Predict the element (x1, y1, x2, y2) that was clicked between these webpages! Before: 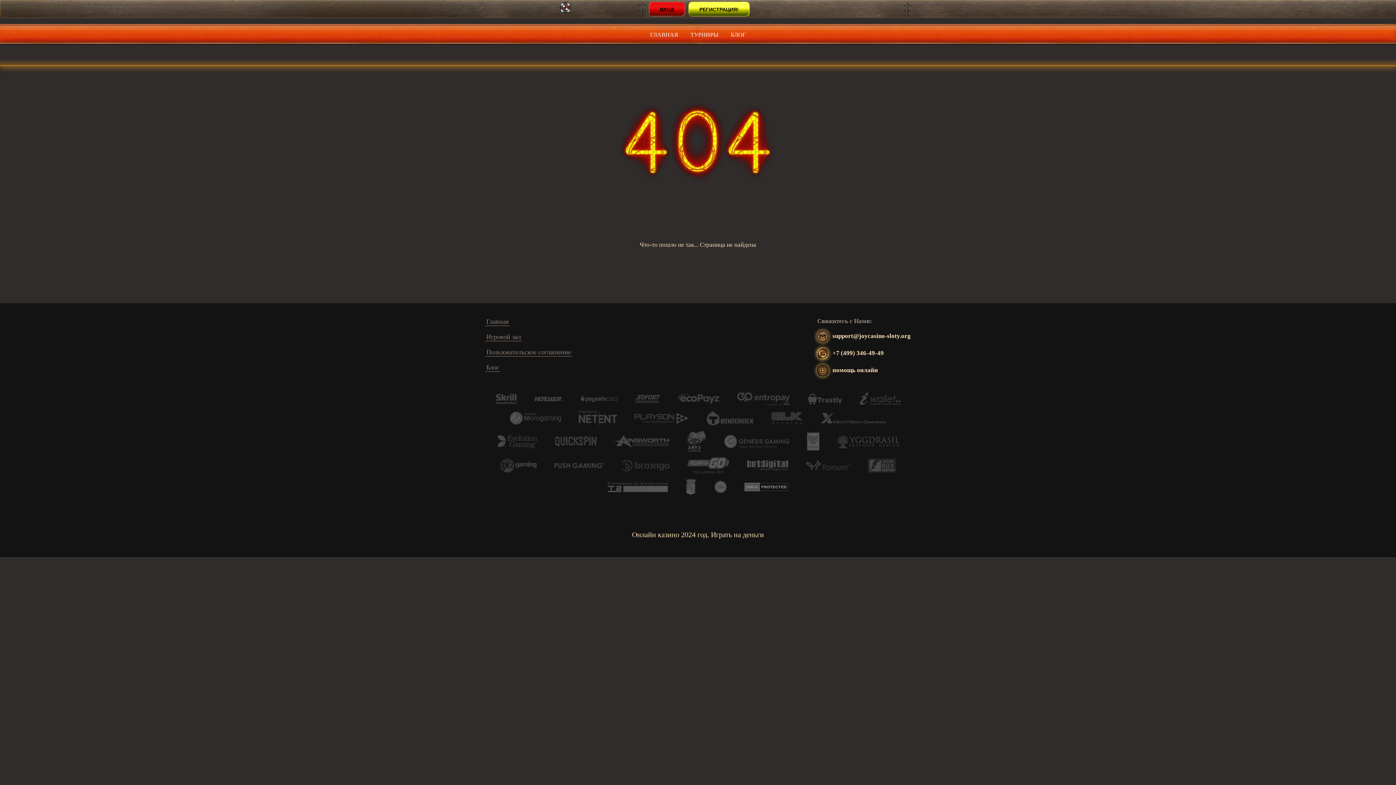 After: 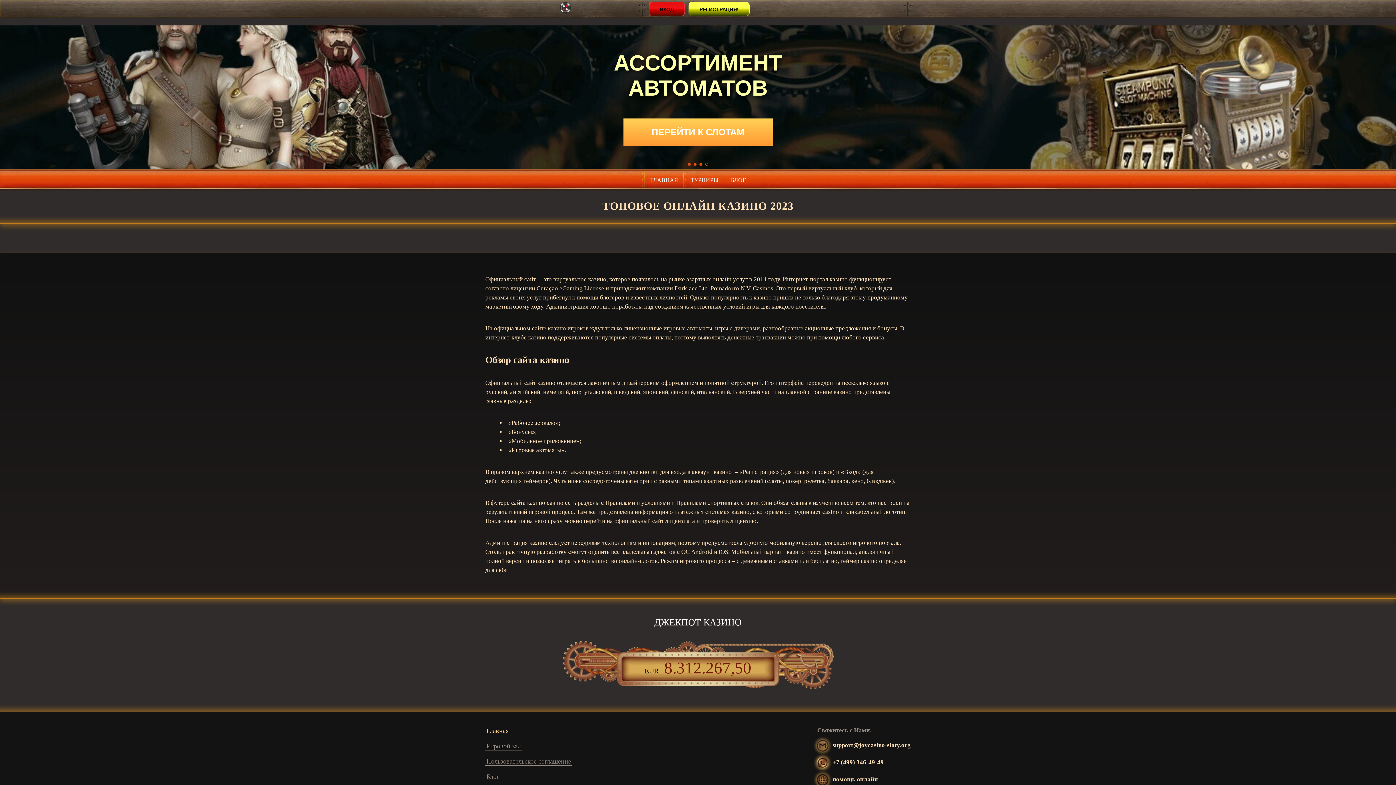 Action: label: Игровой зал bbox: (485, 333, 522, 341)